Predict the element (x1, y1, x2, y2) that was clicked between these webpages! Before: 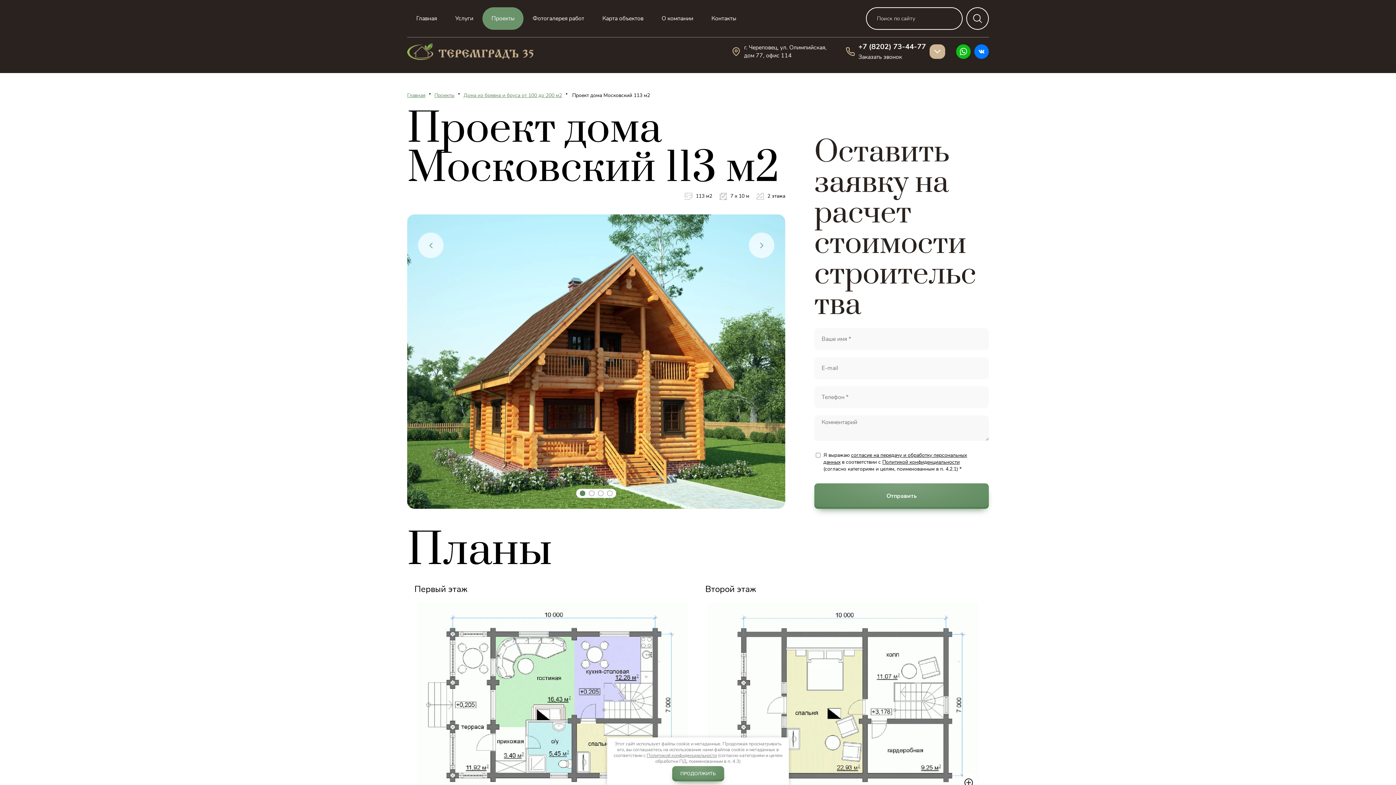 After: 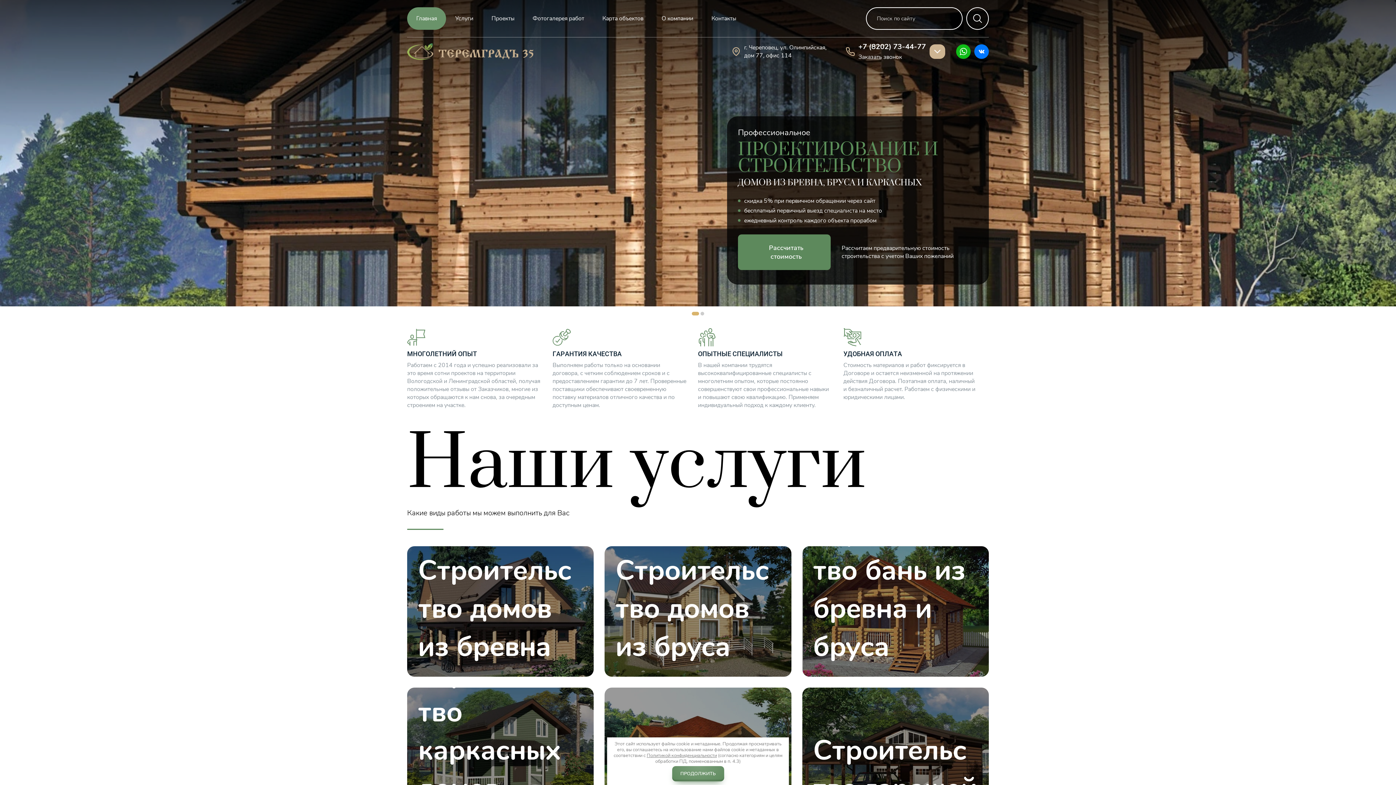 Action: bbox: (407, 7, 446, 29) label: Главная